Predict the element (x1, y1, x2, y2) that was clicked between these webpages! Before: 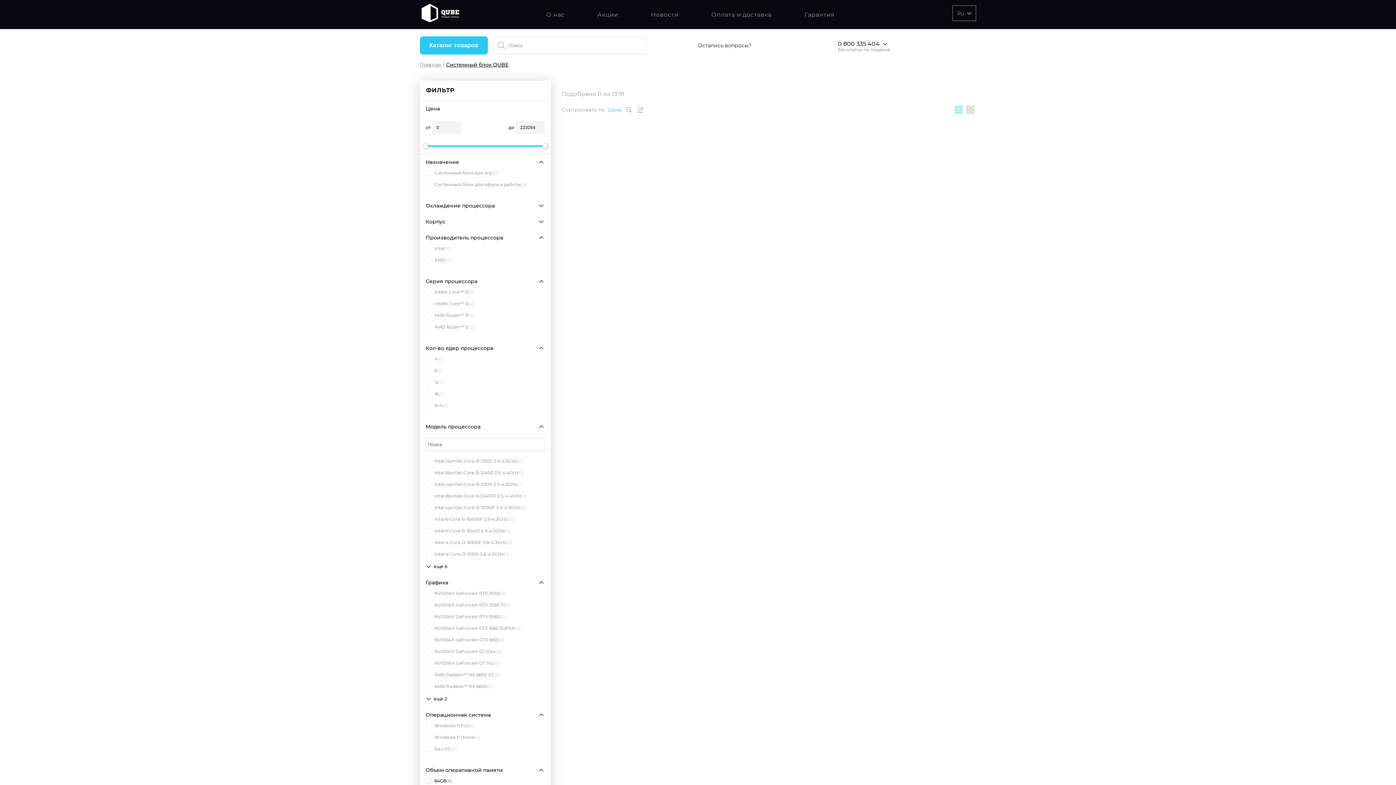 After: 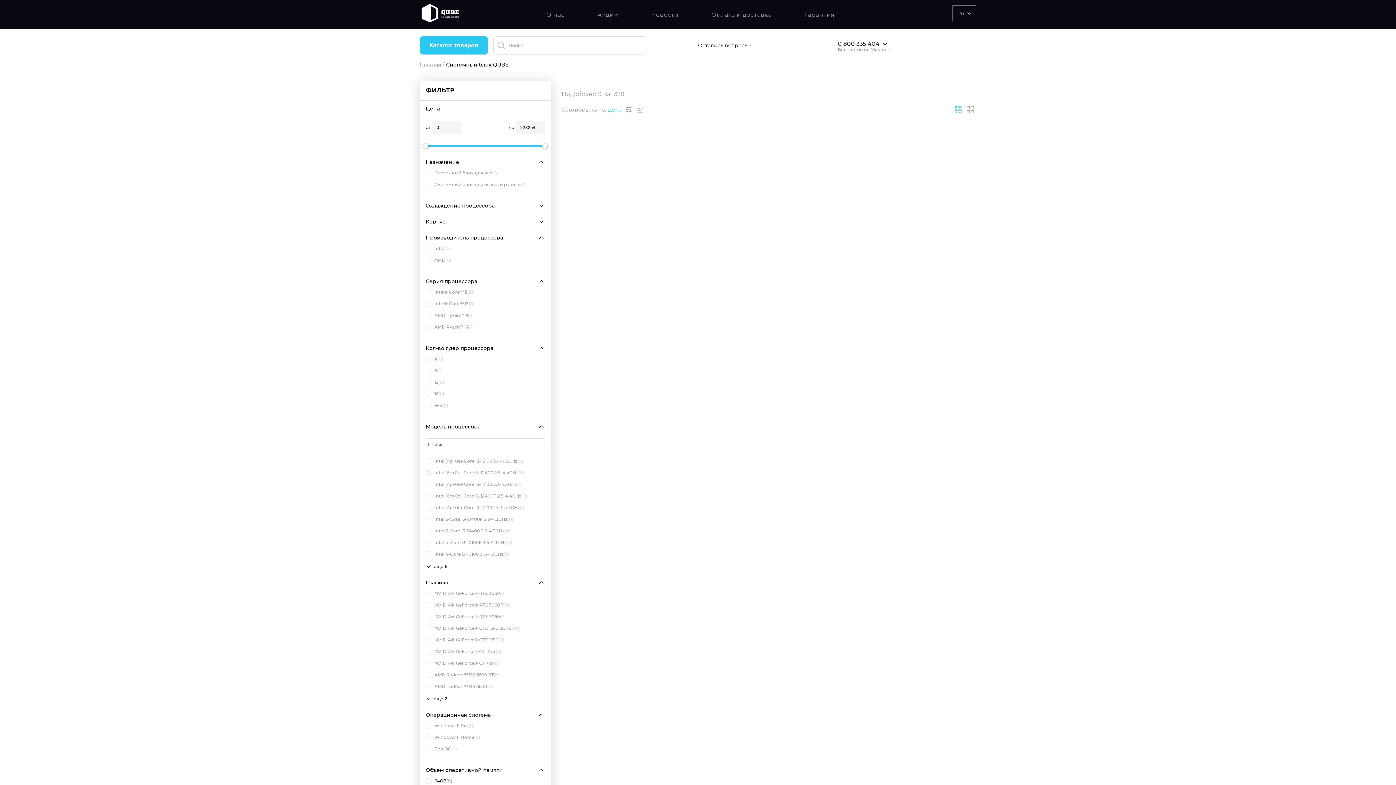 Action: bbox: (425, 470, 545, 476) label: Intel (6p+0e)-Core i5-12400 2.5-4.4GHz
(0)